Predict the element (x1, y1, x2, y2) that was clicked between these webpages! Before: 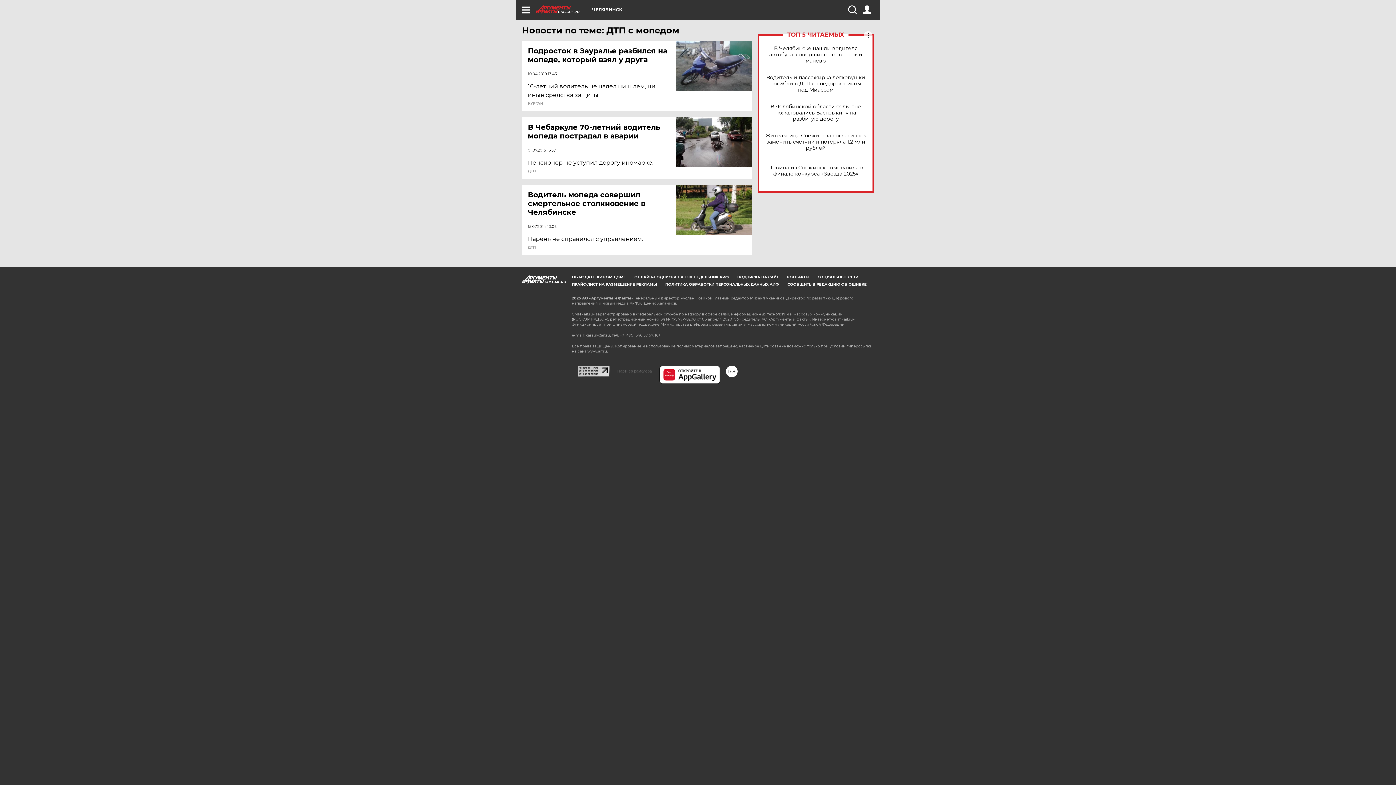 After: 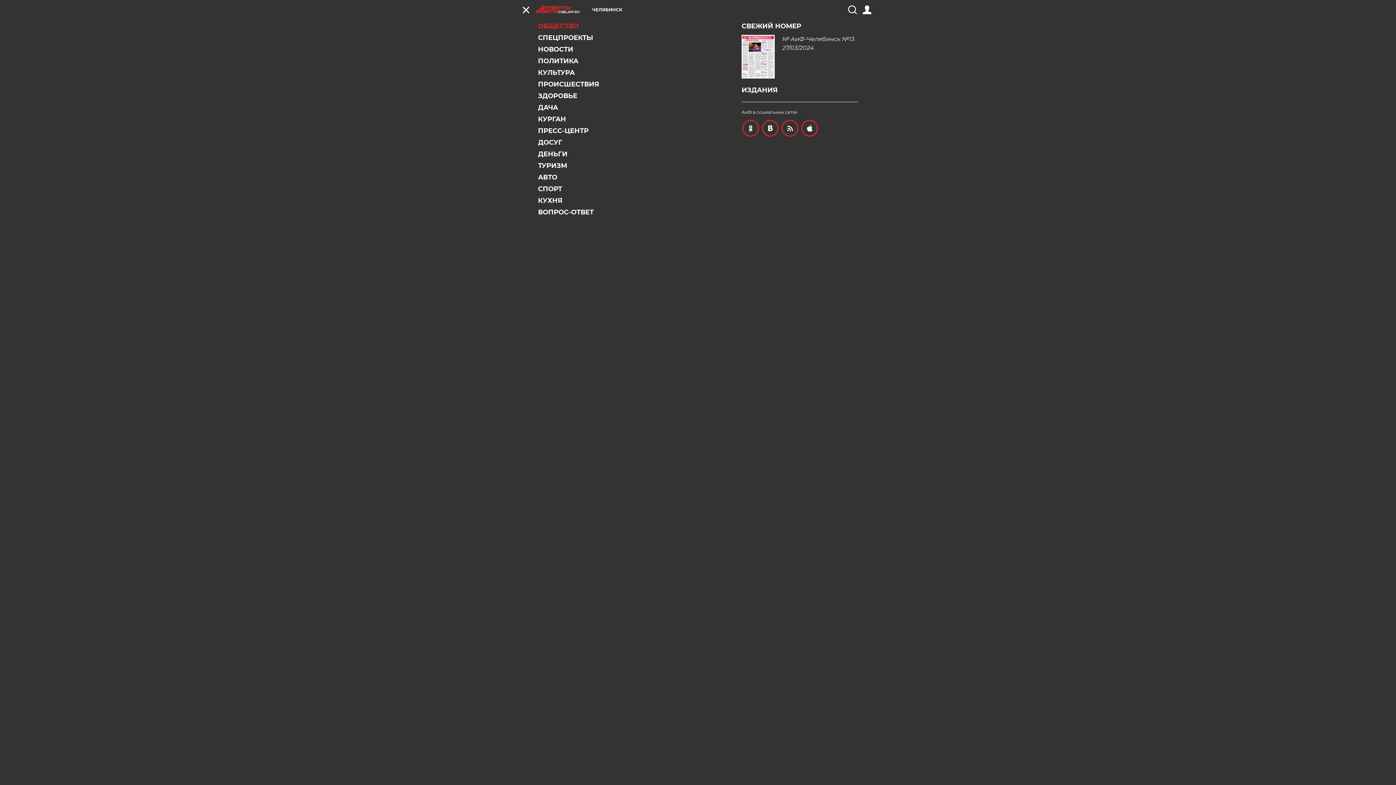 Action: bbox: (521, 5, 530, 14)